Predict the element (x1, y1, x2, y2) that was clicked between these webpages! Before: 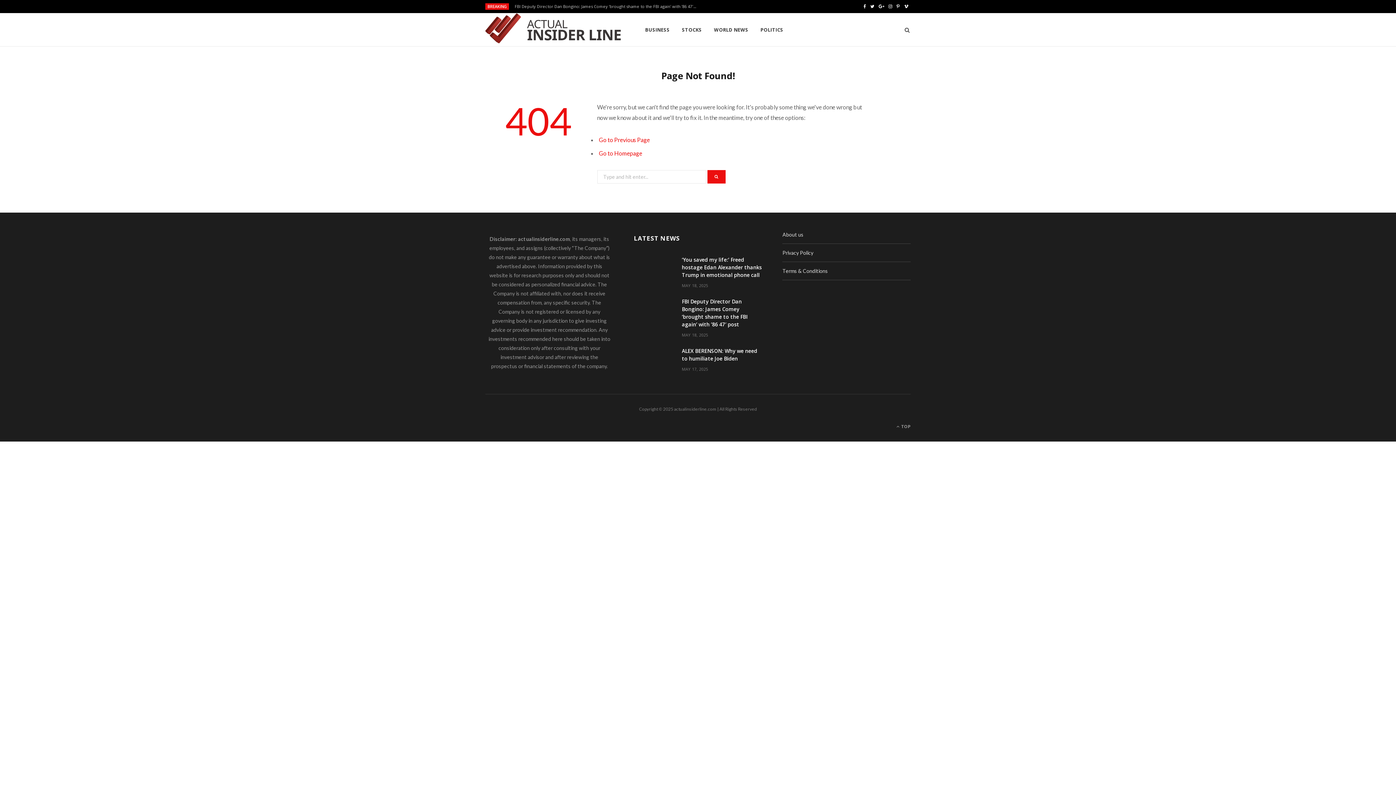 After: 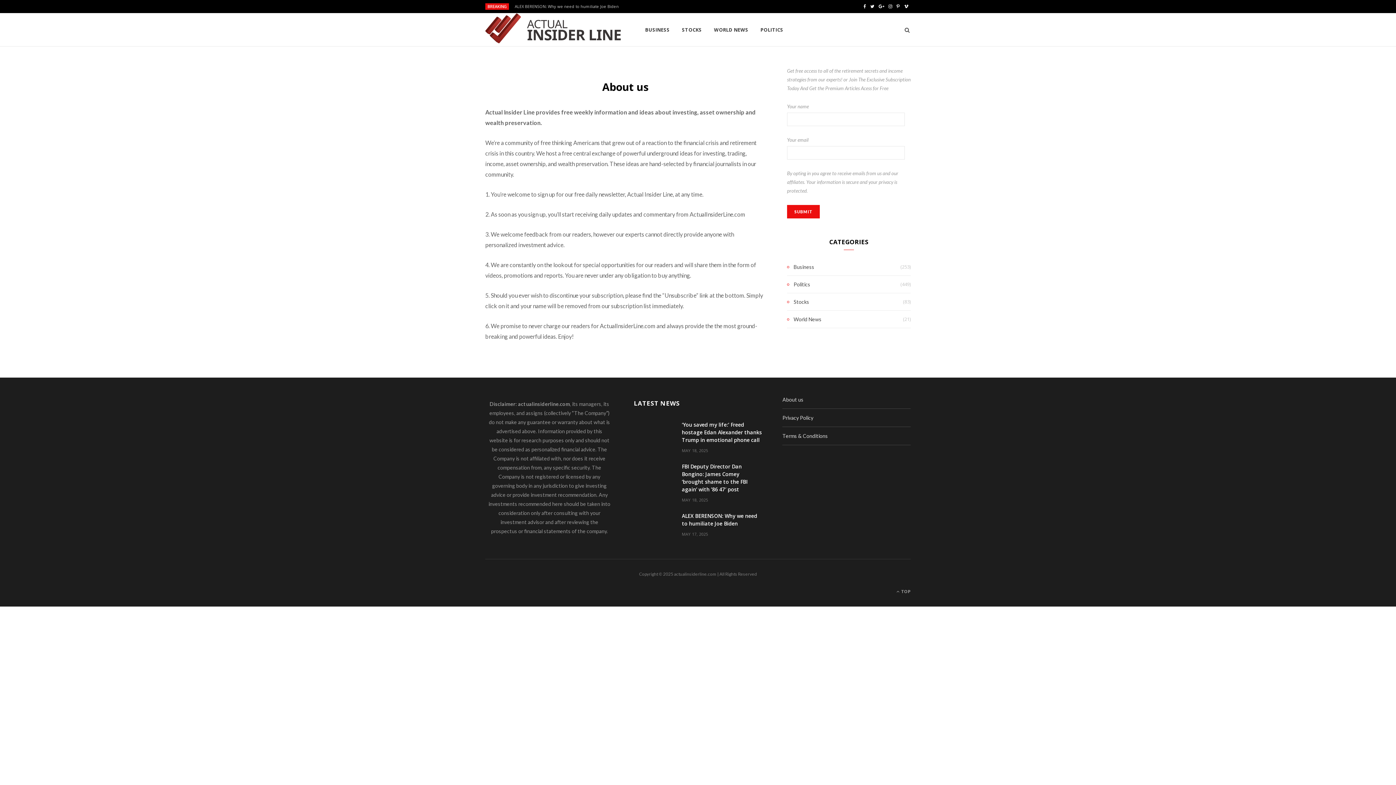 Action: label: About us bbox: (782, 231, 803, 237)